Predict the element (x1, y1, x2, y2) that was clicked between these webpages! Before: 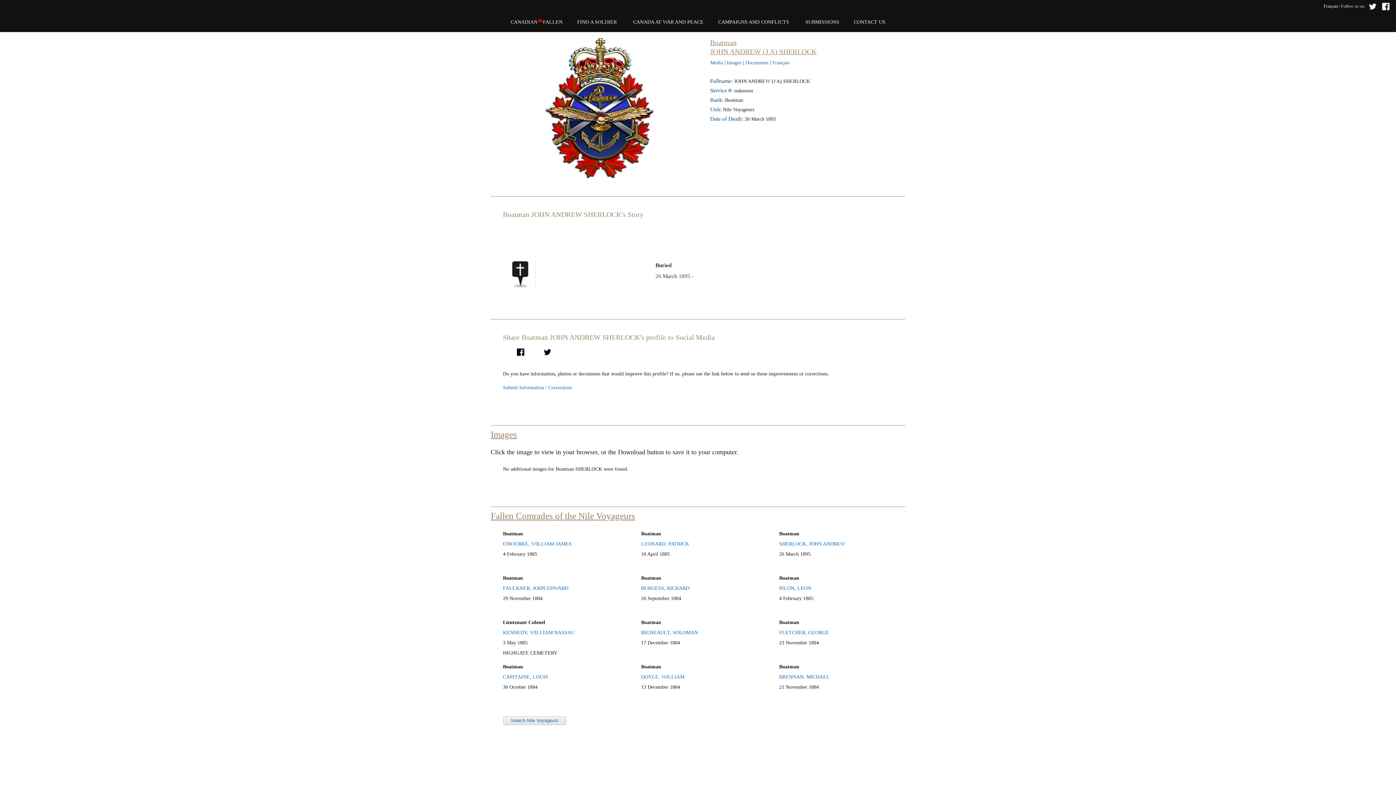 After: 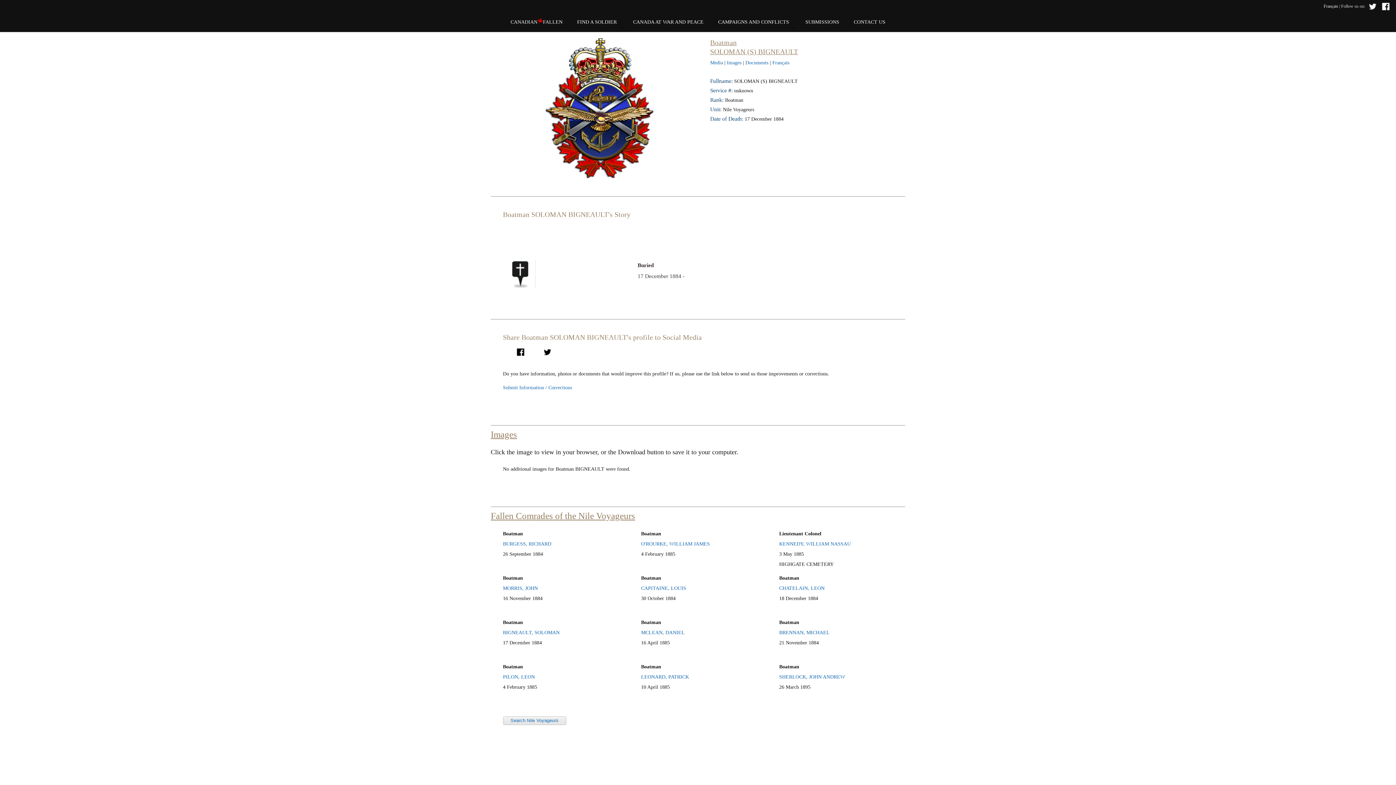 Action: bbox: (641, 630, 697, 635) label: BIGNEAULT, SOLOMAN